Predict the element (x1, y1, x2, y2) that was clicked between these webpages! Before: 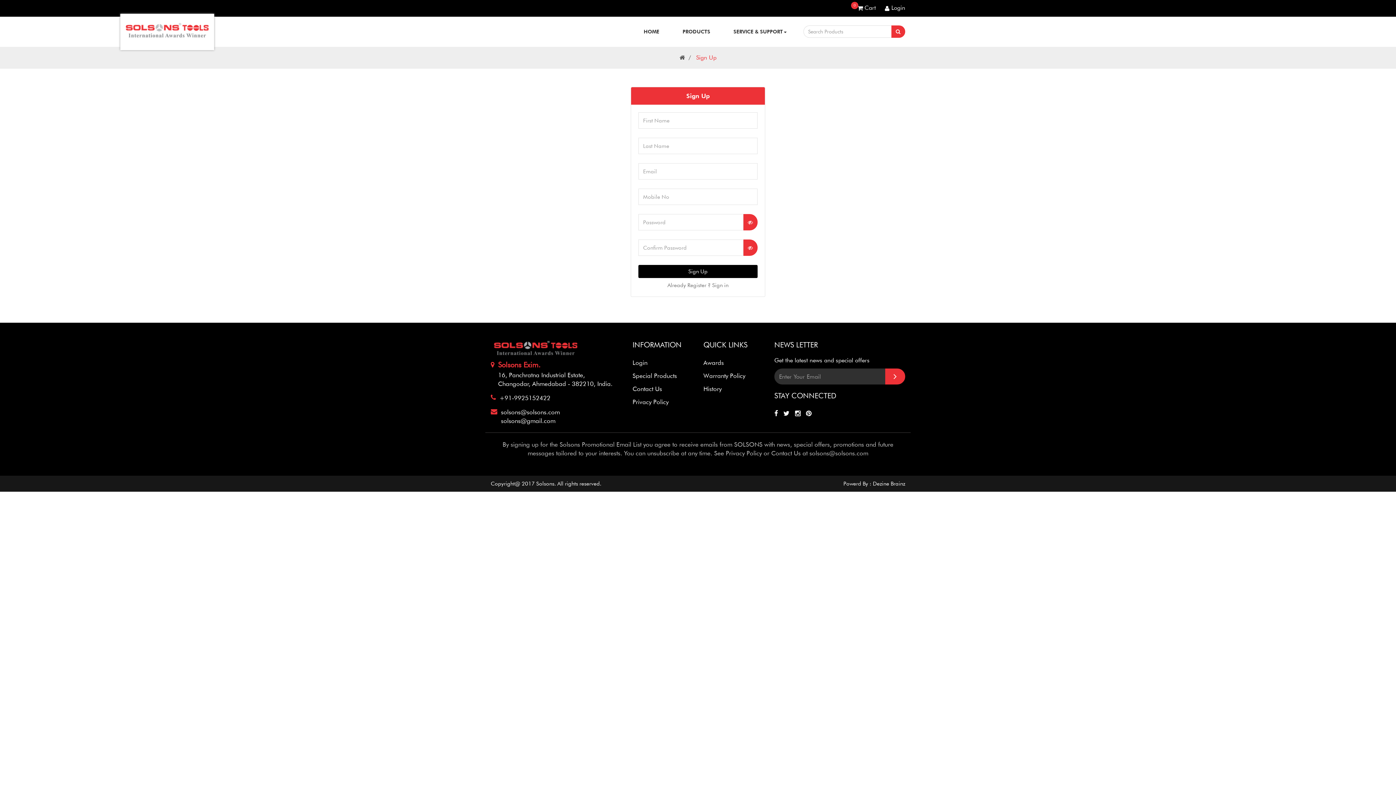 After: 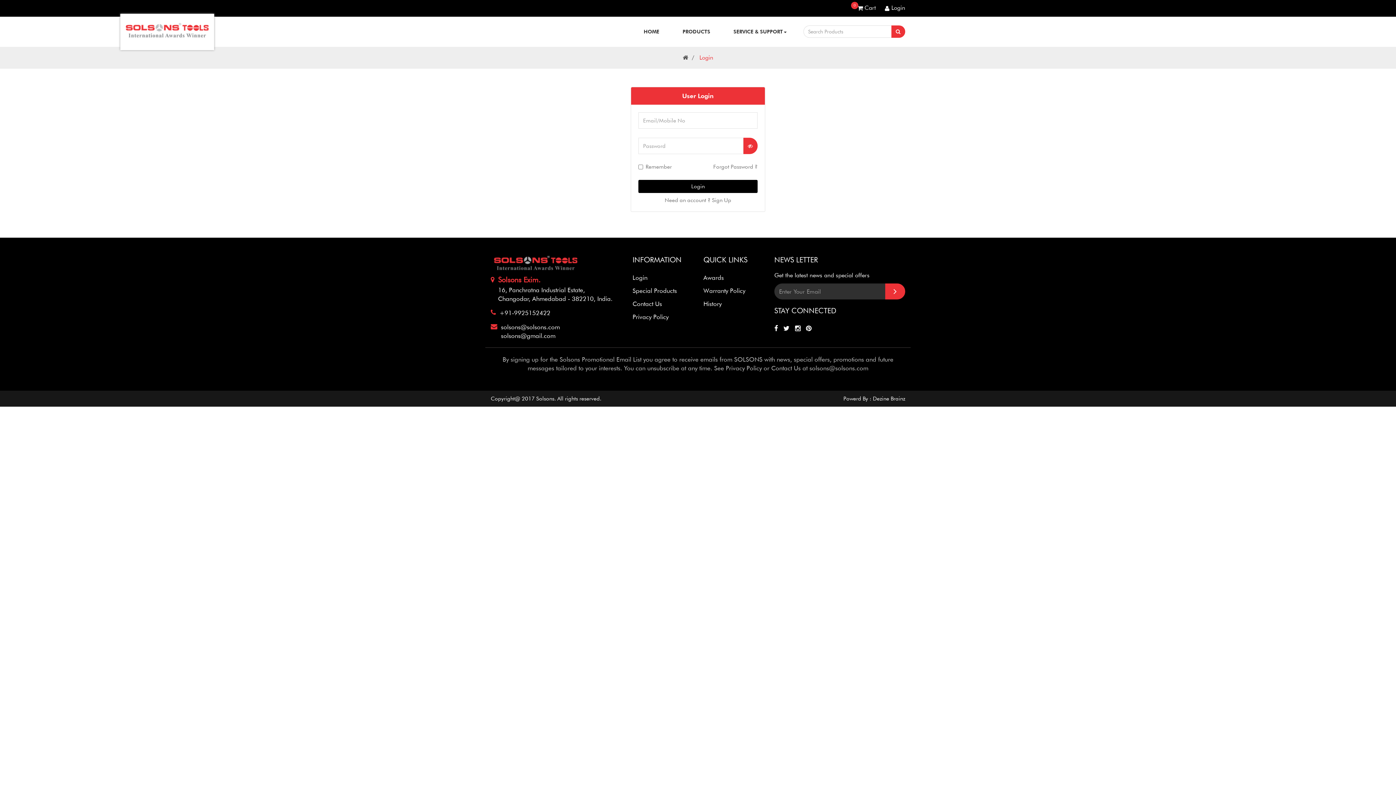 Action: label: Already Register ? Sign in bbox: (638, 281, 757, 289)